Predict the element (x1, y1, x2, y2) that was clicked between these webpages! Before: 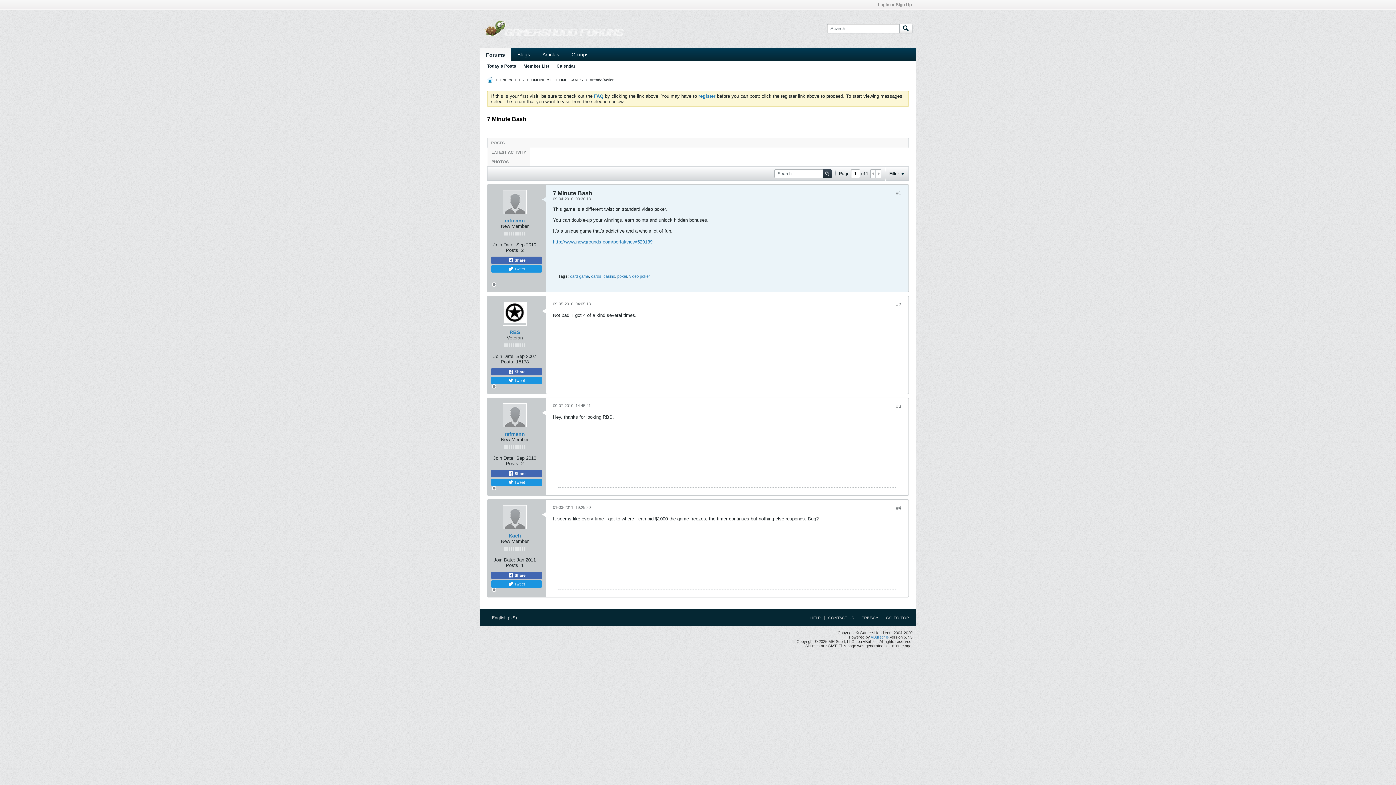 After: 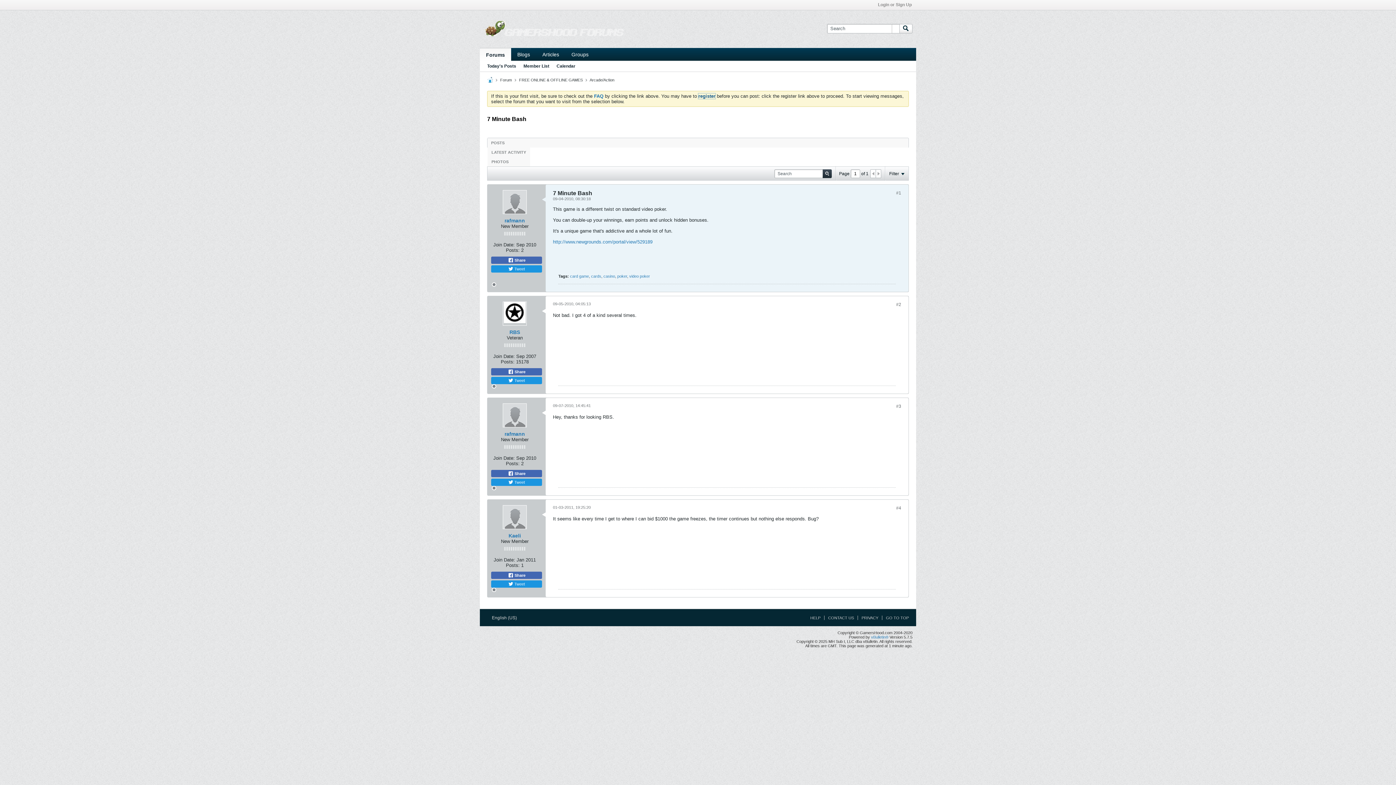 Action: label: register bbox: (698, 93, 715, 98)